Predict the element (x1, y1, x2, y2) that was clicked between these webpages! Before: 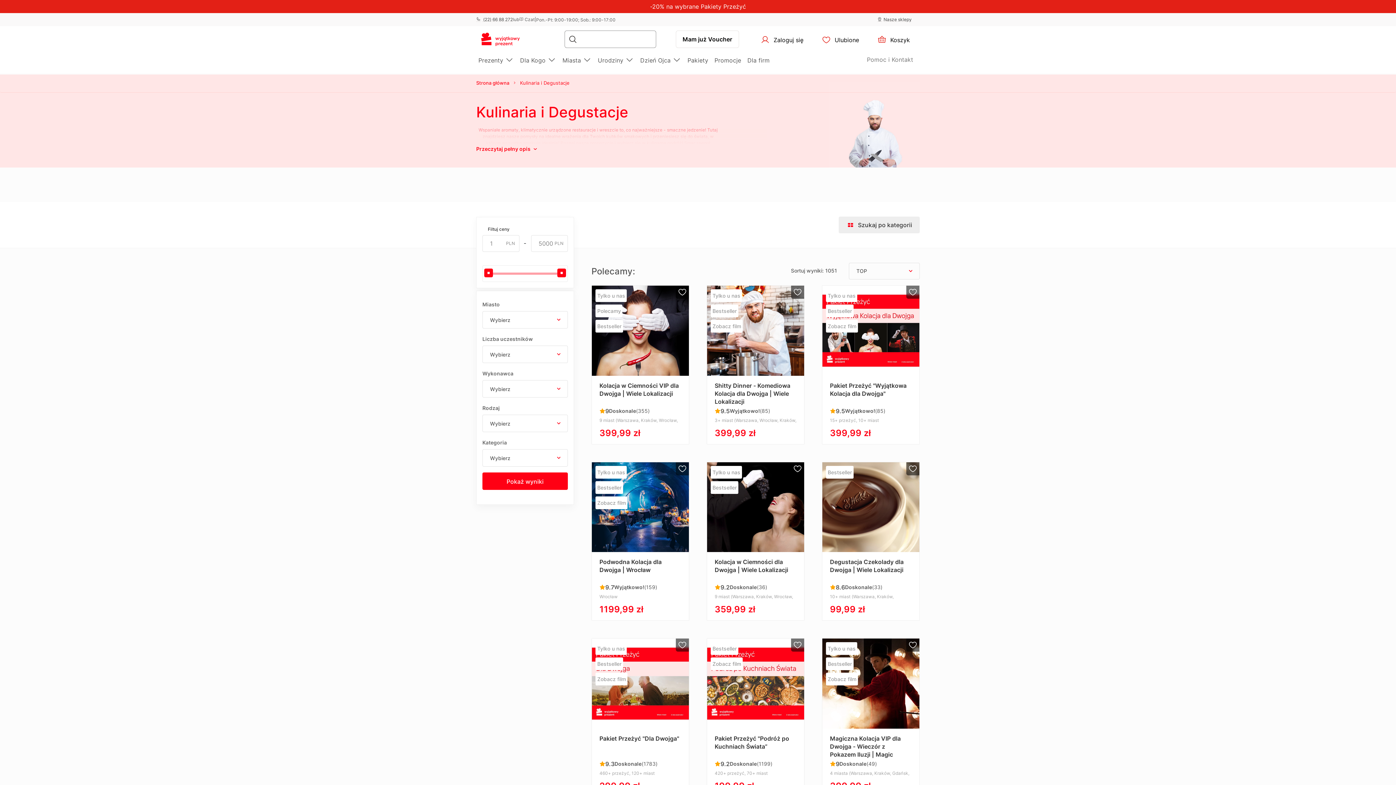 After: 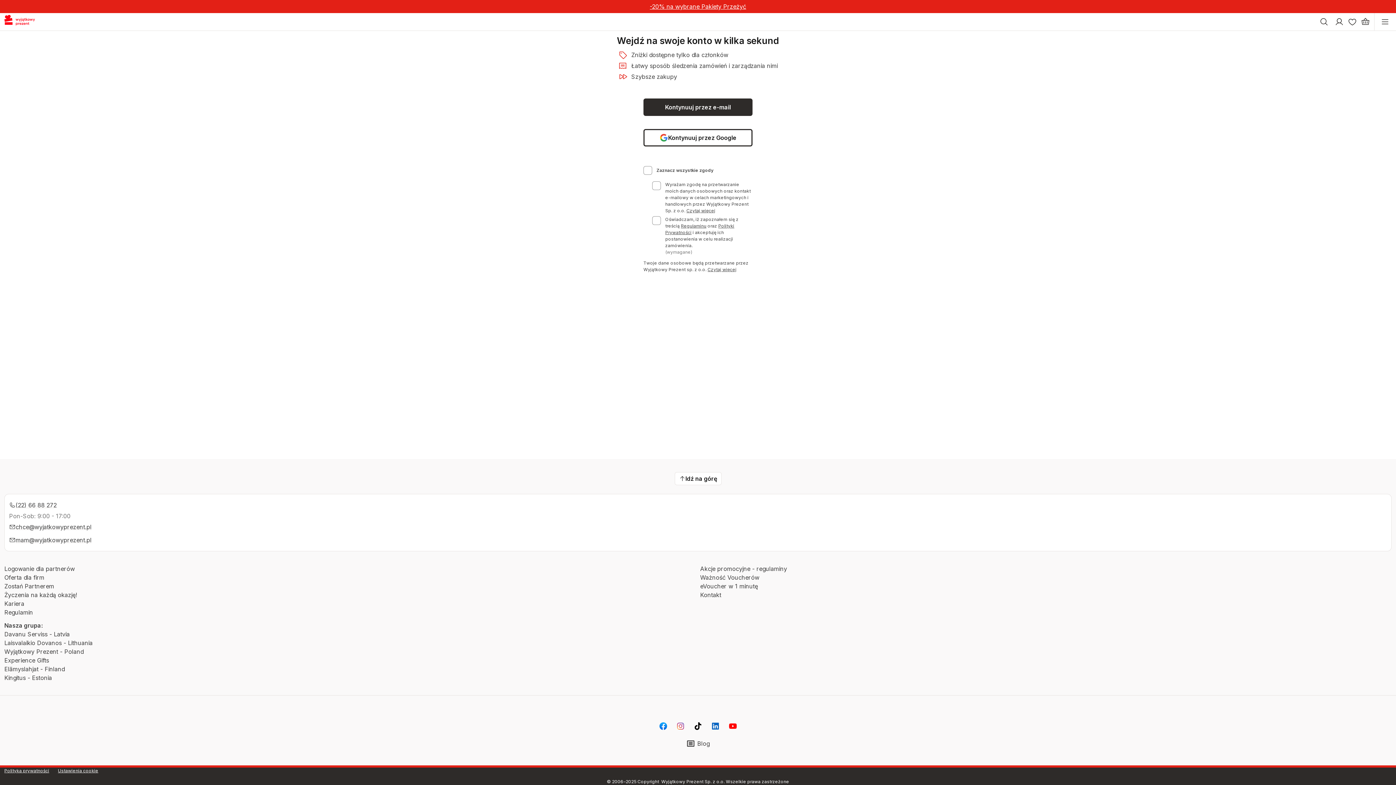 Action: label:  Zaloguj się bbox: (754, 29, 810, 48)